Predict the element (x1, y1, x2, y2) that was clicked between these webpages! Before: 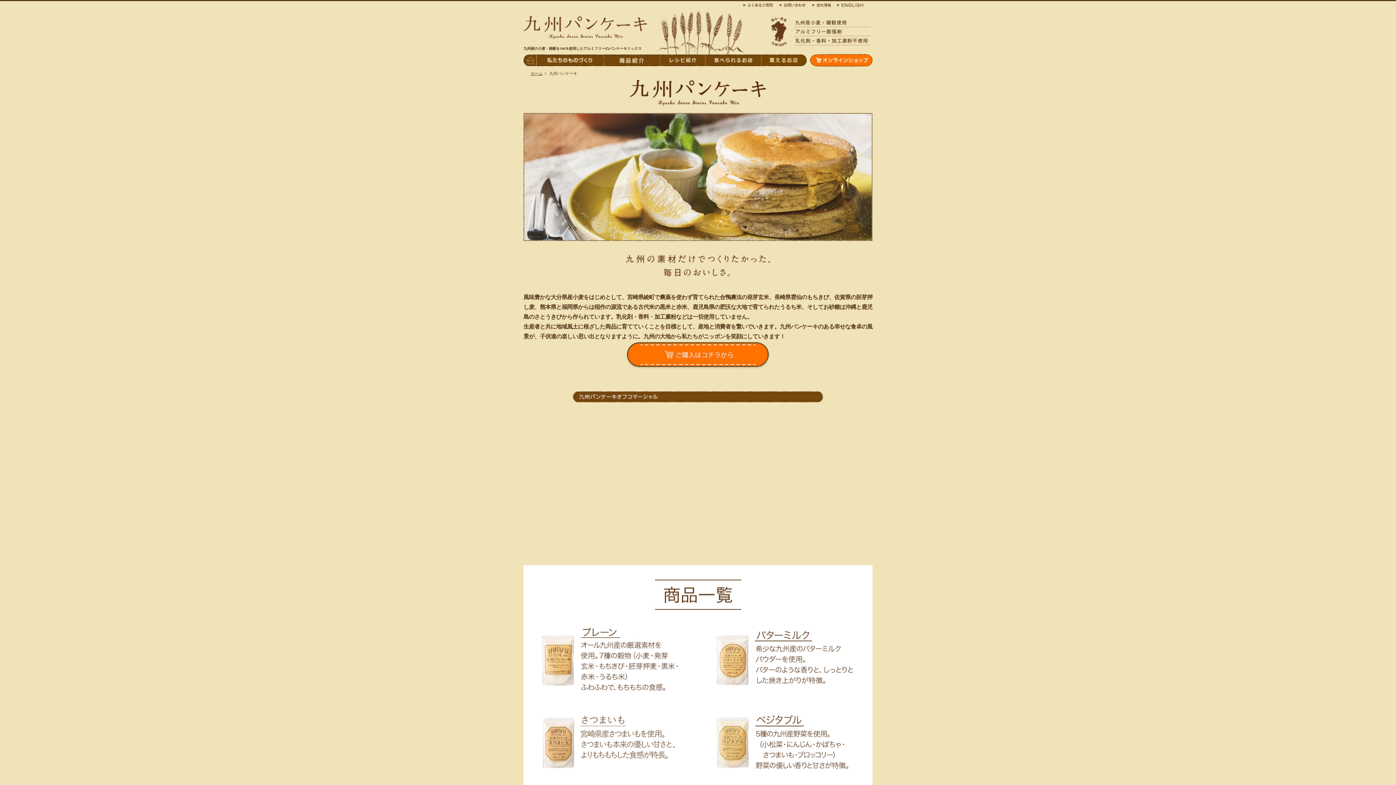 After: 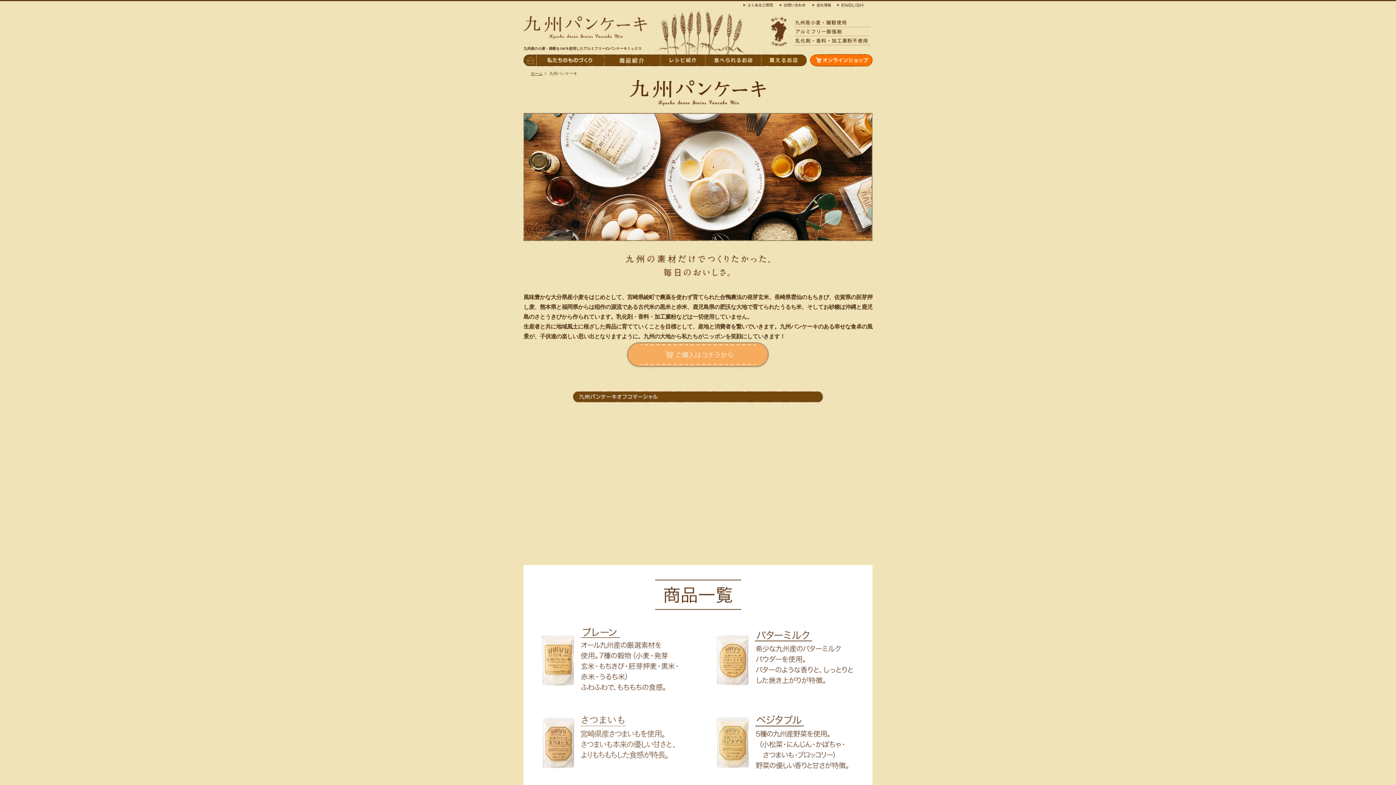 Action: bbox: (625, 341, 770, 369)